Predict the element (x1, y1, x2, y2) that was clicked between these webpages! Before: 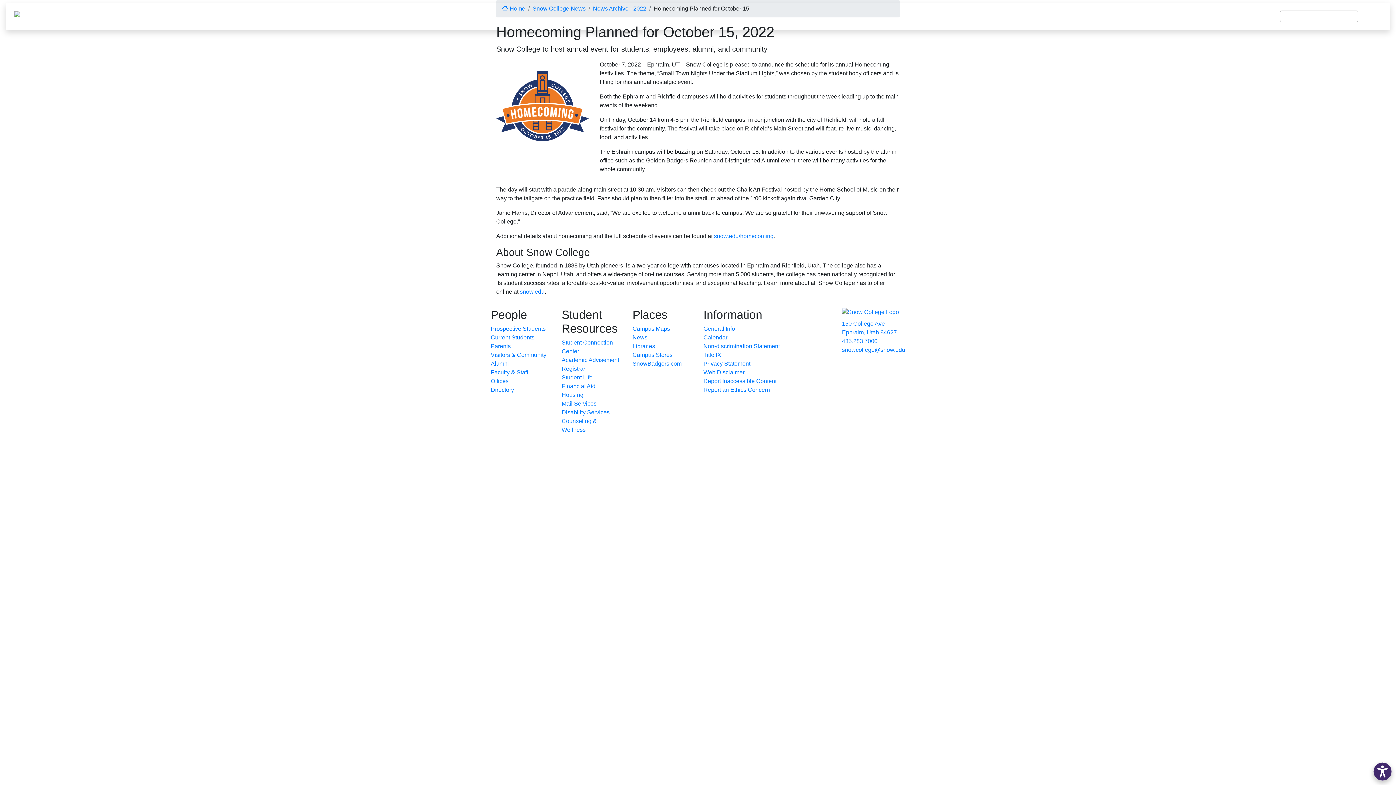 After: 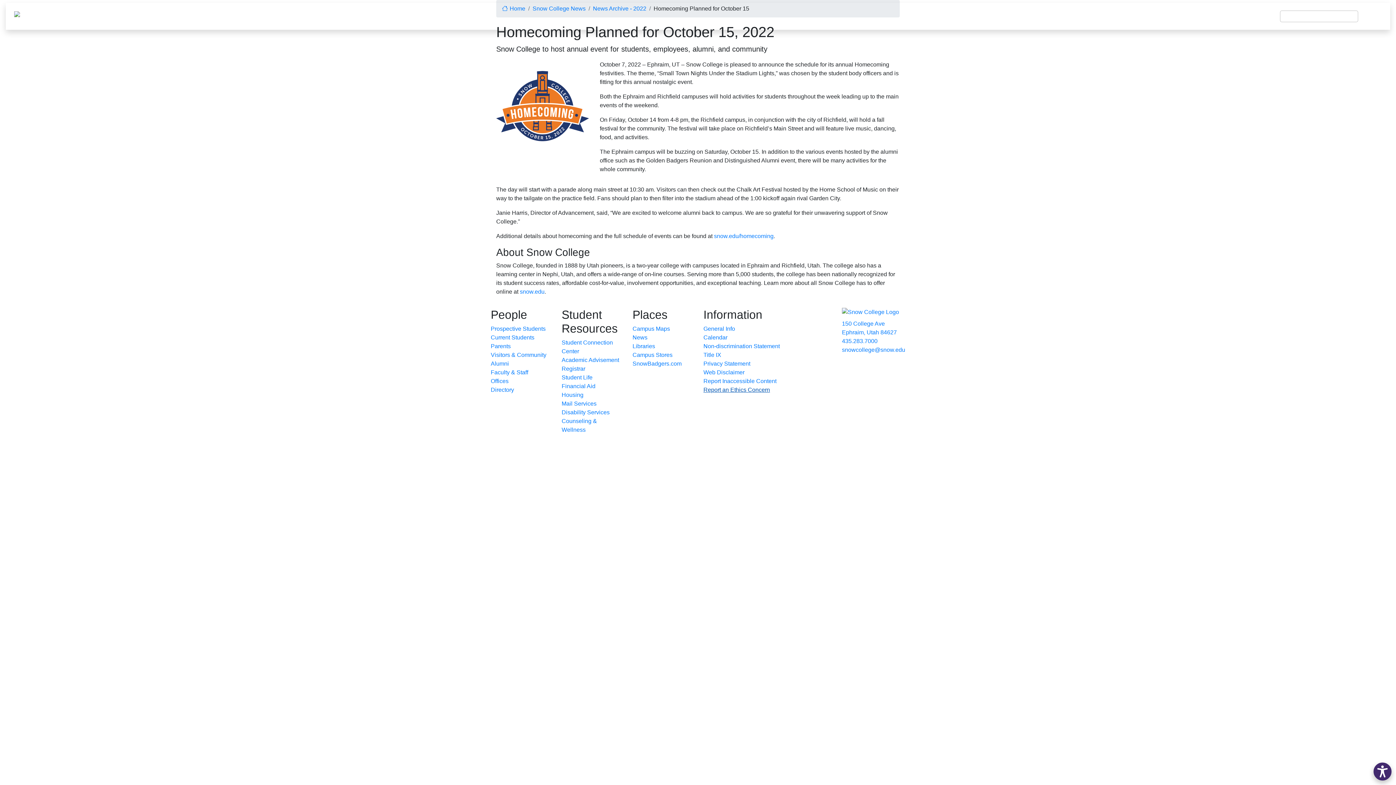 Action: bbox: (703, 386, 770, 393) label: Report an Ethics Concern